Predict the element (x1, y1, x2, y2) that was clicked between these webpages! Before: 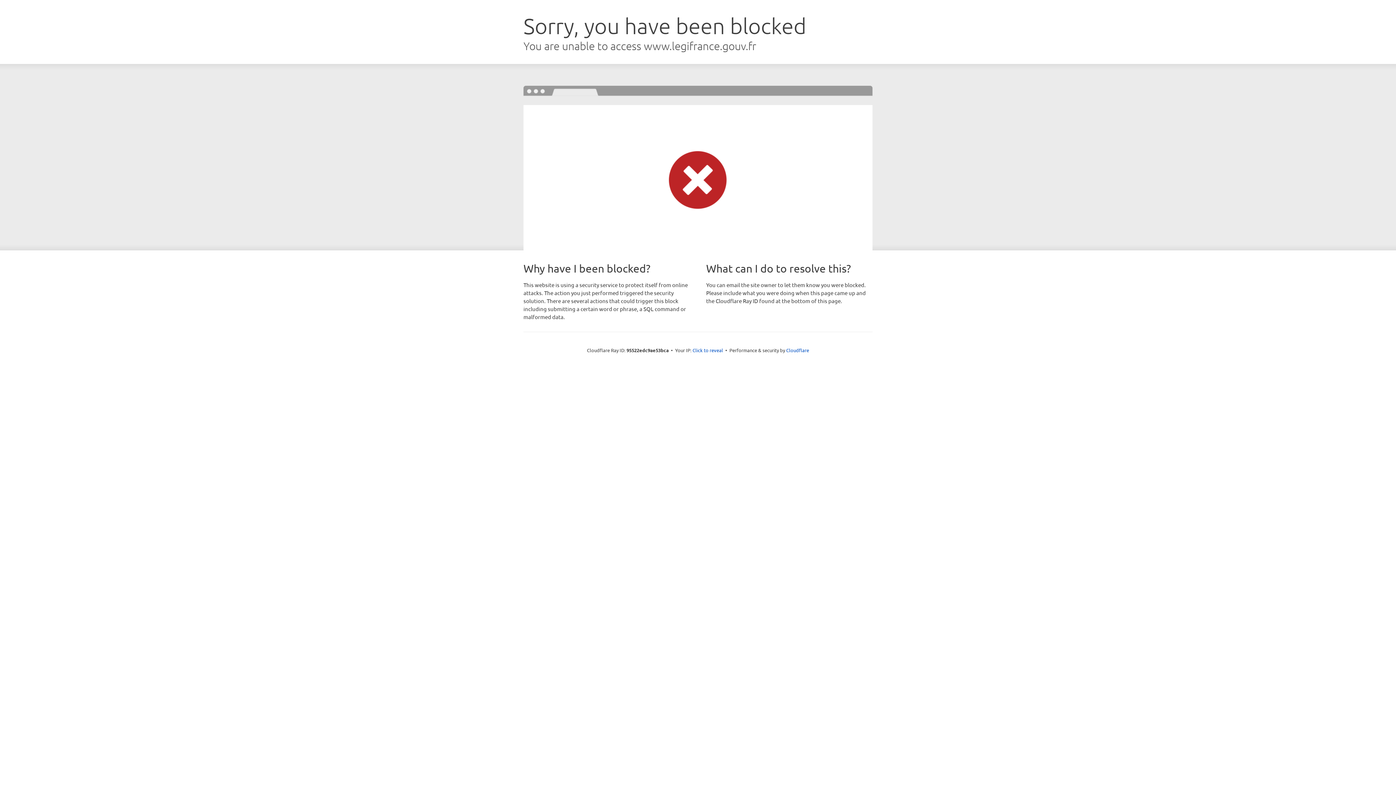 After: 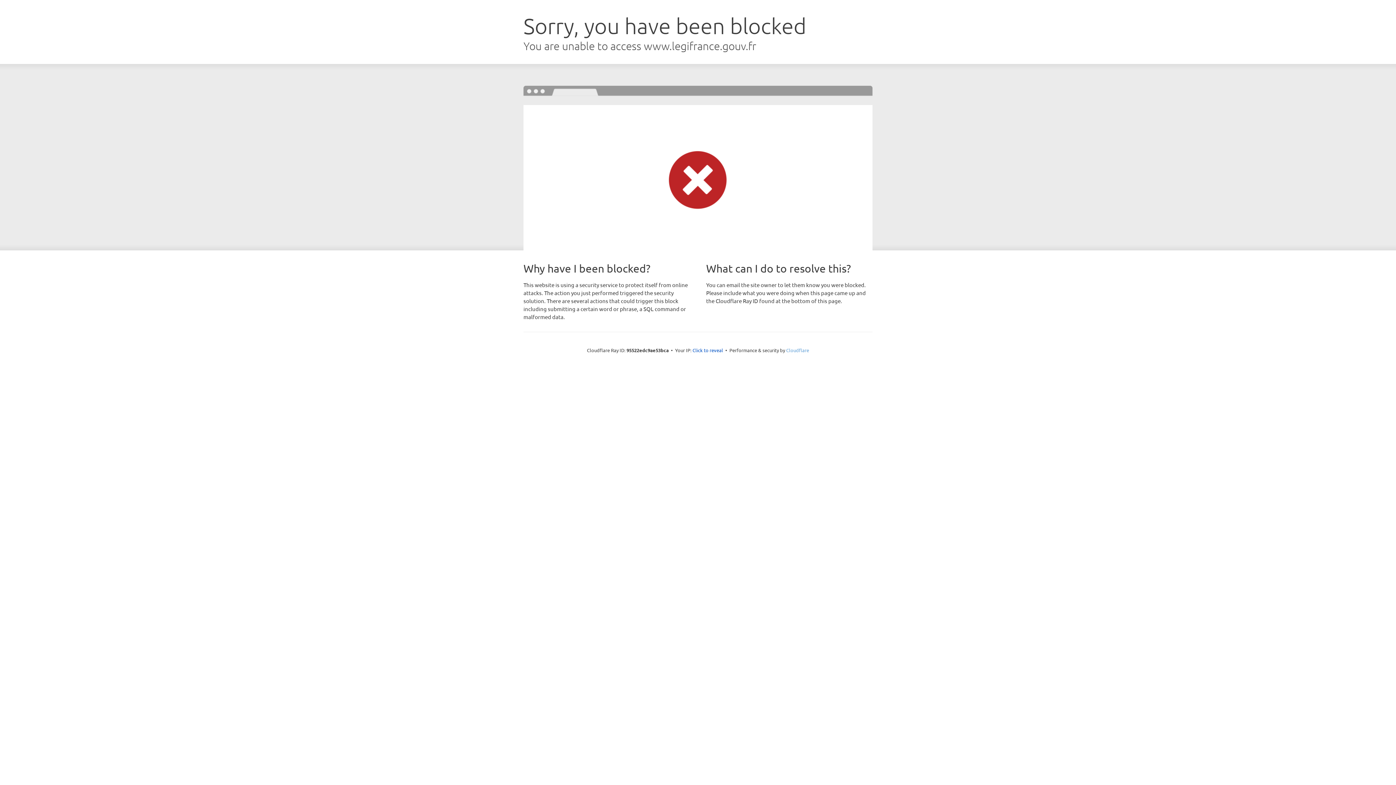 Action: bbox: (786, 347, 809, 353) label: Cloudflare